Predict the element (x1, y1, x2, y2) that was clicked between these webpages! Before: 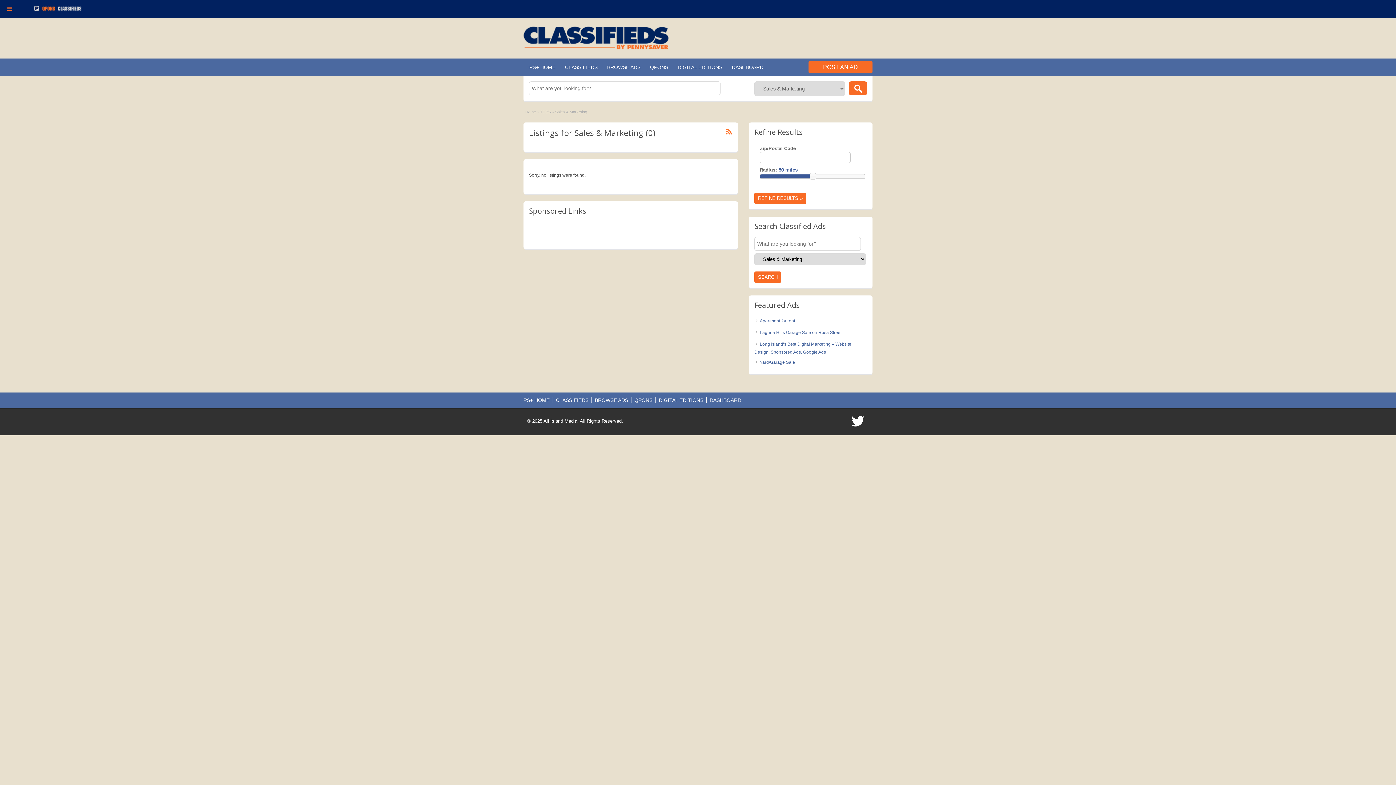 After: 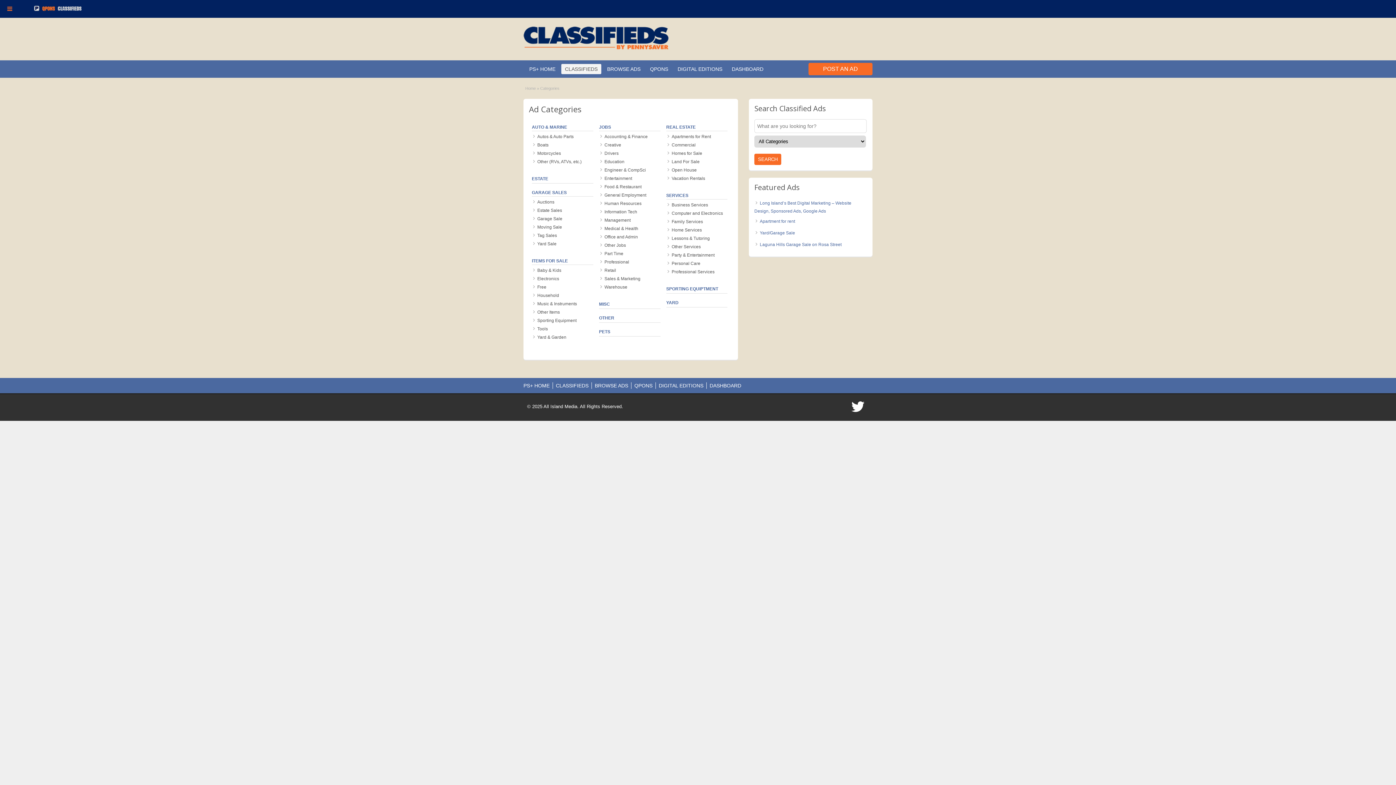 Action: bbox: (57, 5, 81, 12)